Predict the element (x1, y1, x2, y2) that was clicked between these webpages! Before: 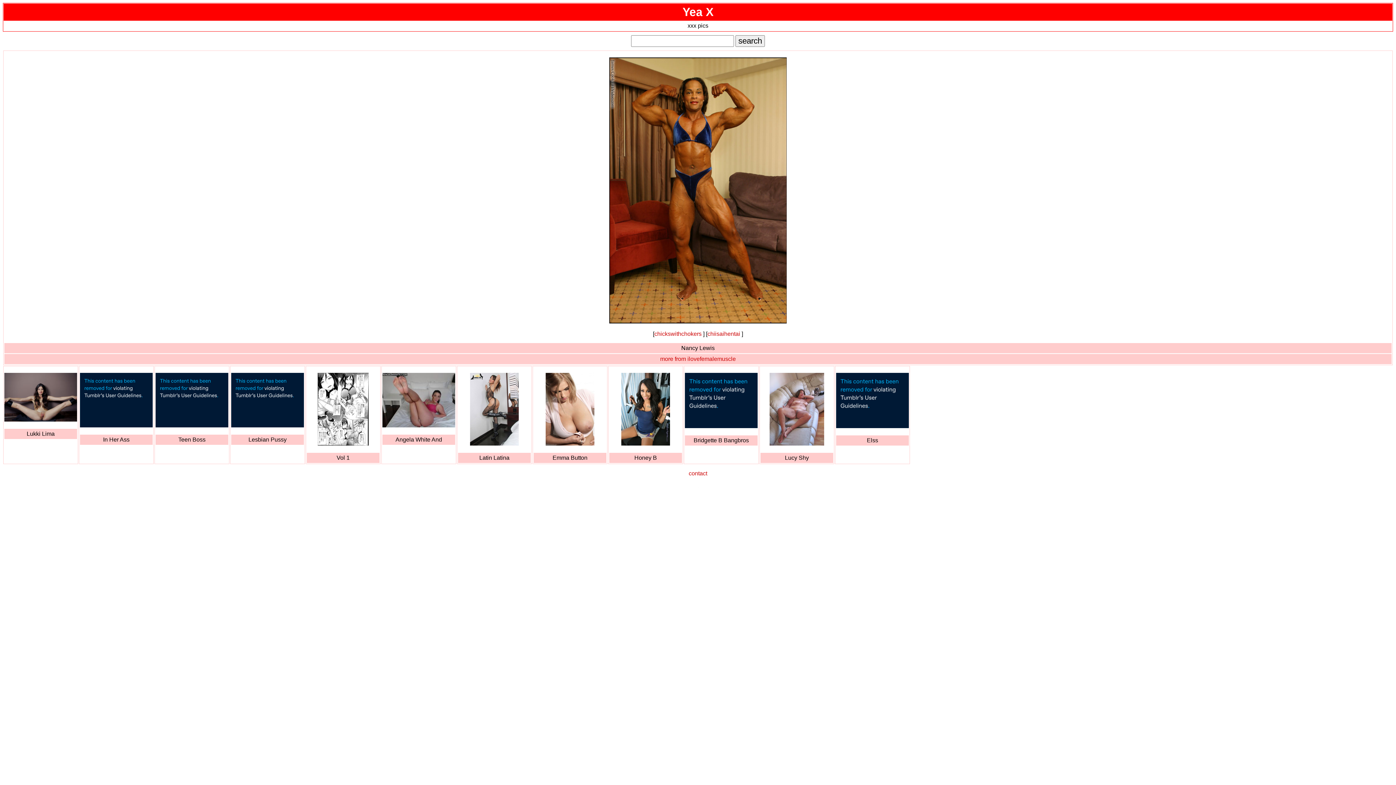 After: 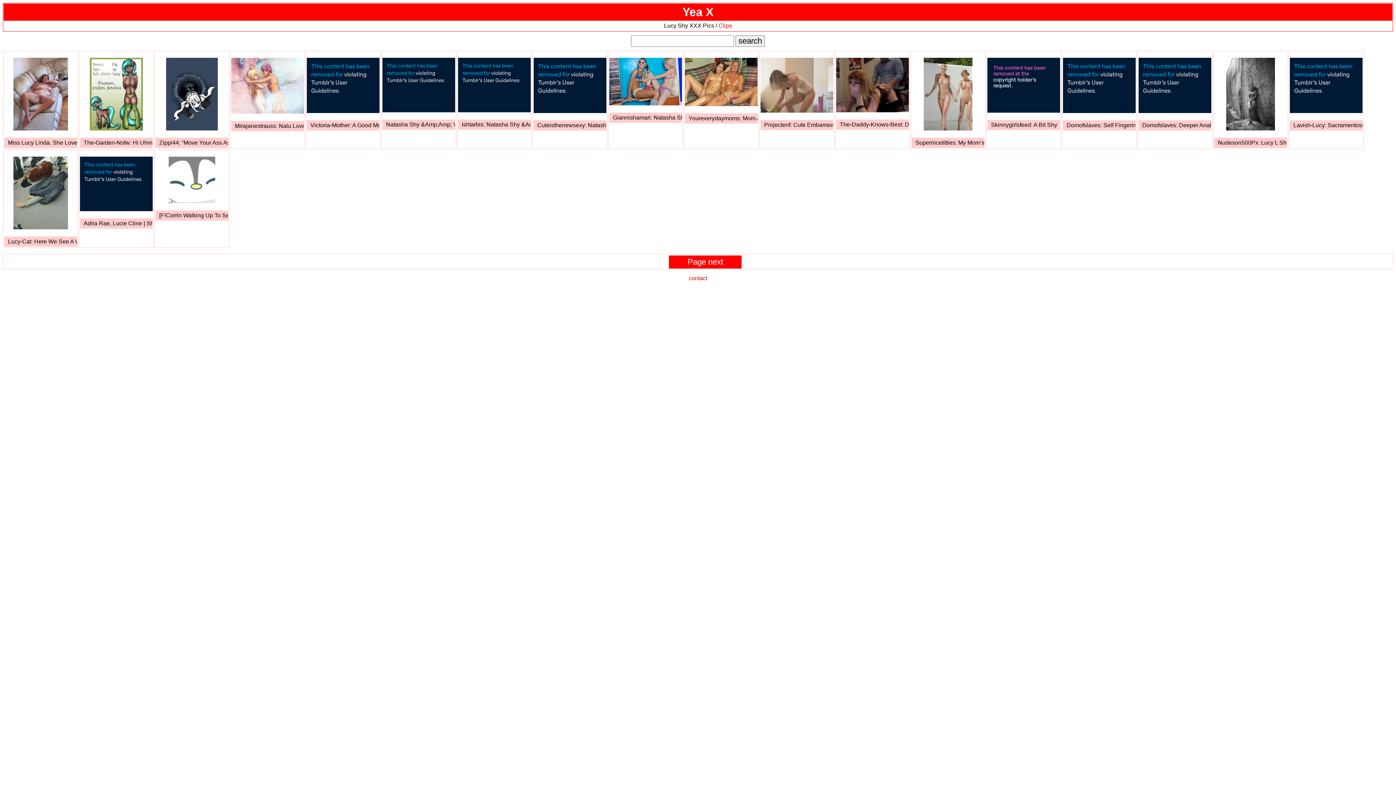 Action: bbox: (769, 440, 824, 446)